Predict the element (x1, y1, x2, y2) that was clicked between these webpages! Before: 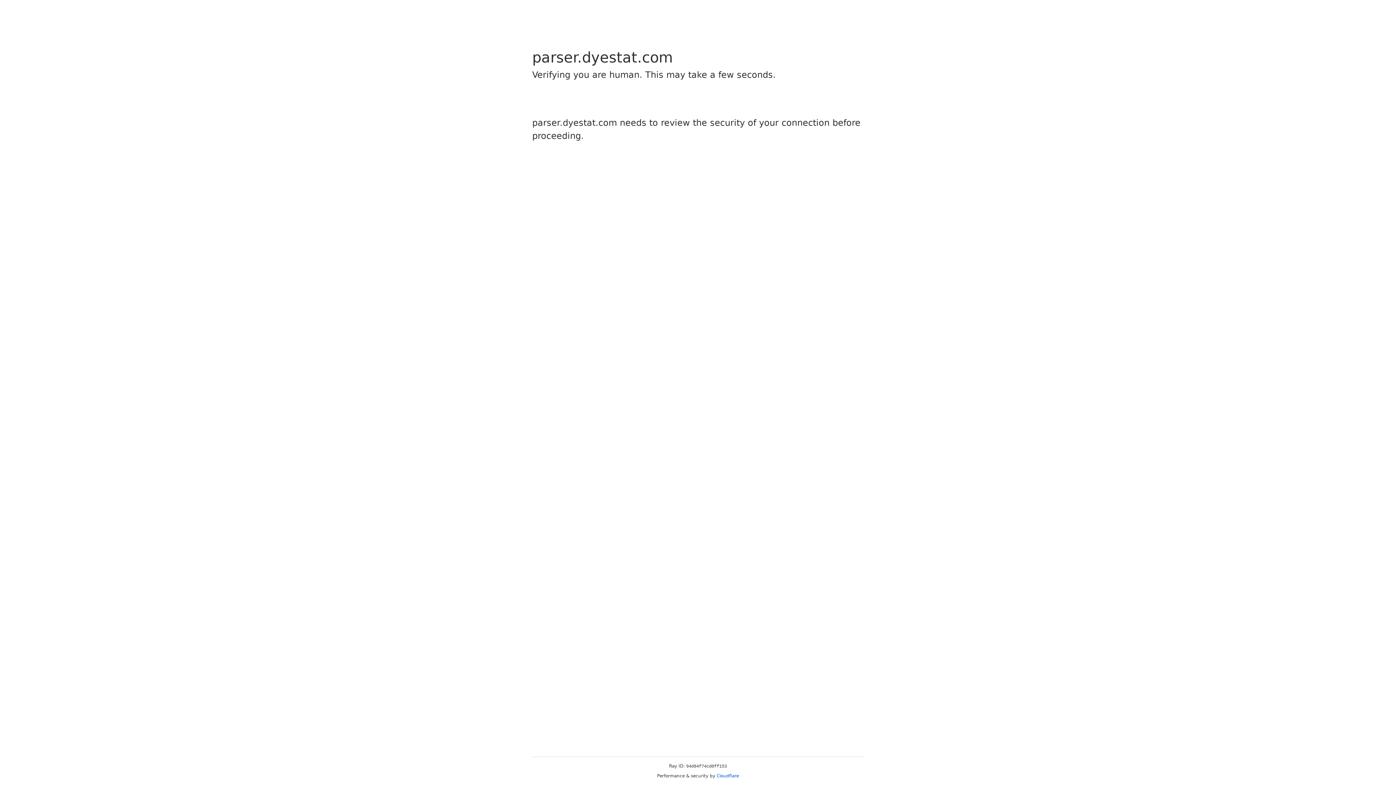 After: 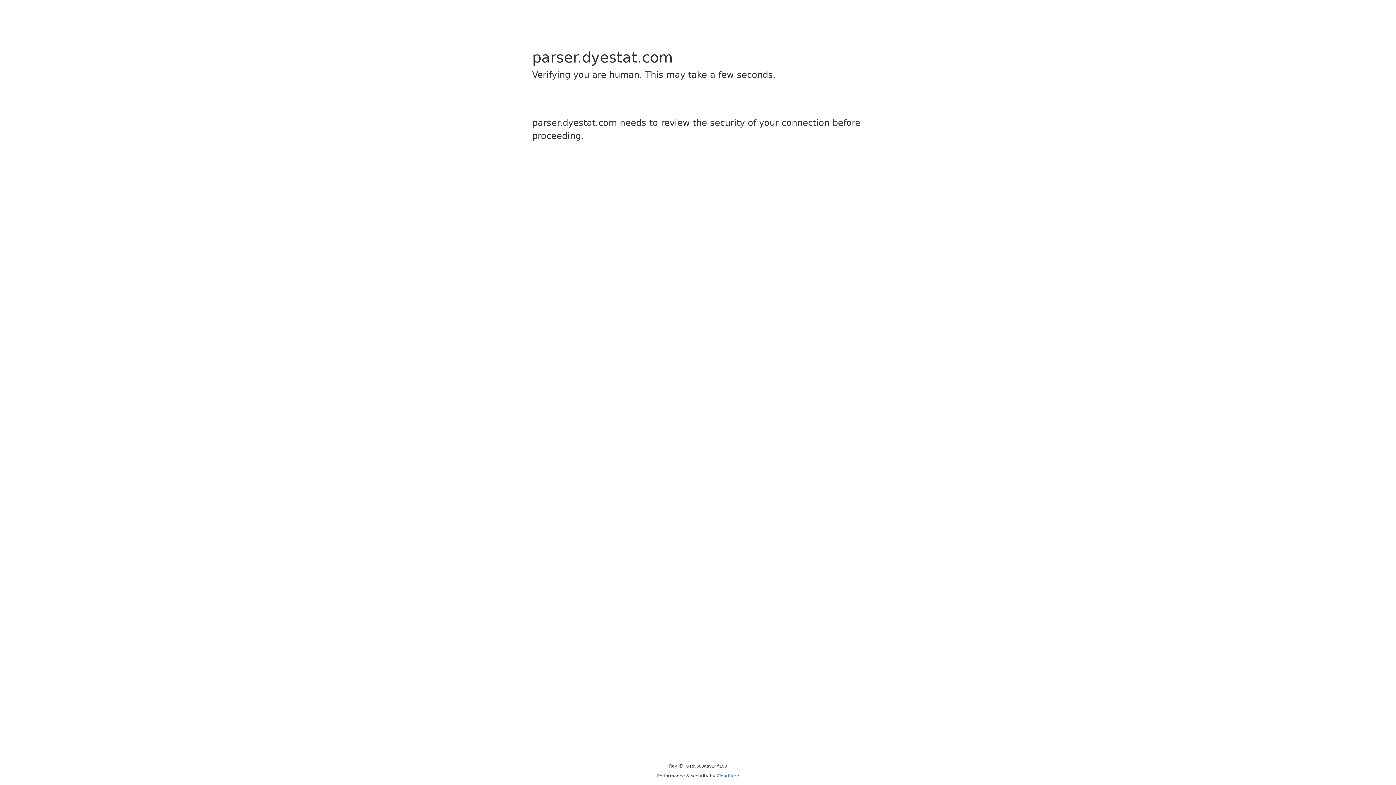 Action: label: Cloudflare bbox: (716, 773, 739, 778)